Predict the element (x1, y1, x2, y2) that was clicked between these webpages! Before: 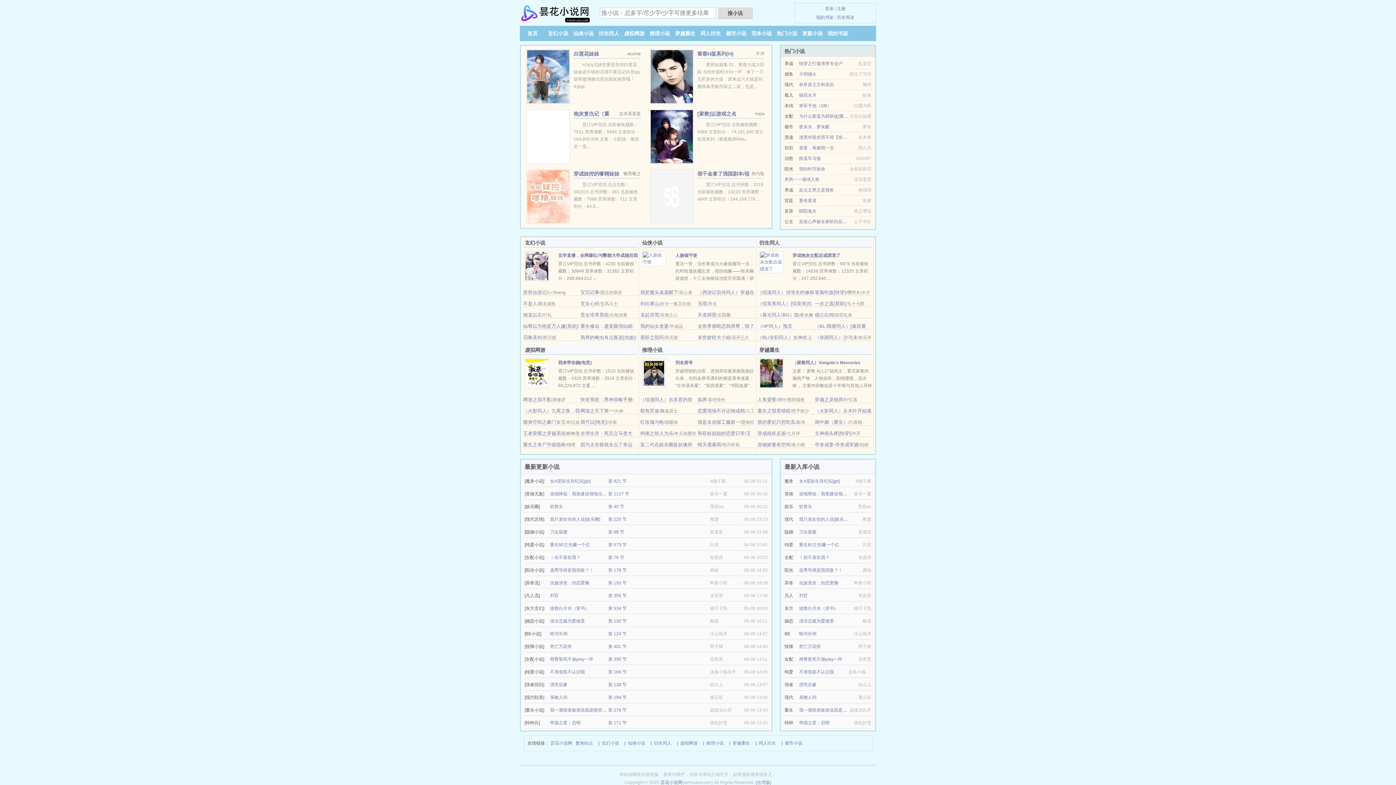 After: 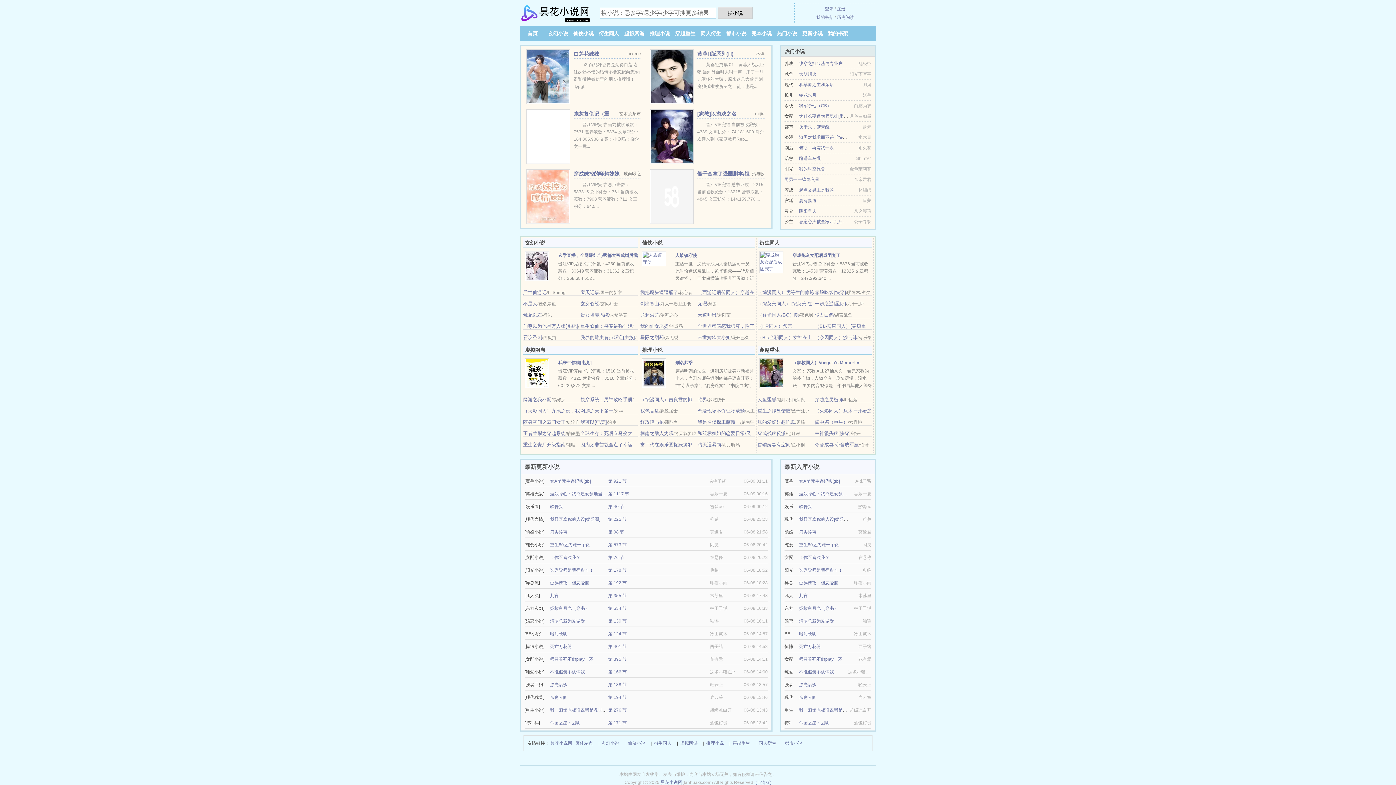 Action: label: 推理小说 bbox: (649, 30, 670, 36)